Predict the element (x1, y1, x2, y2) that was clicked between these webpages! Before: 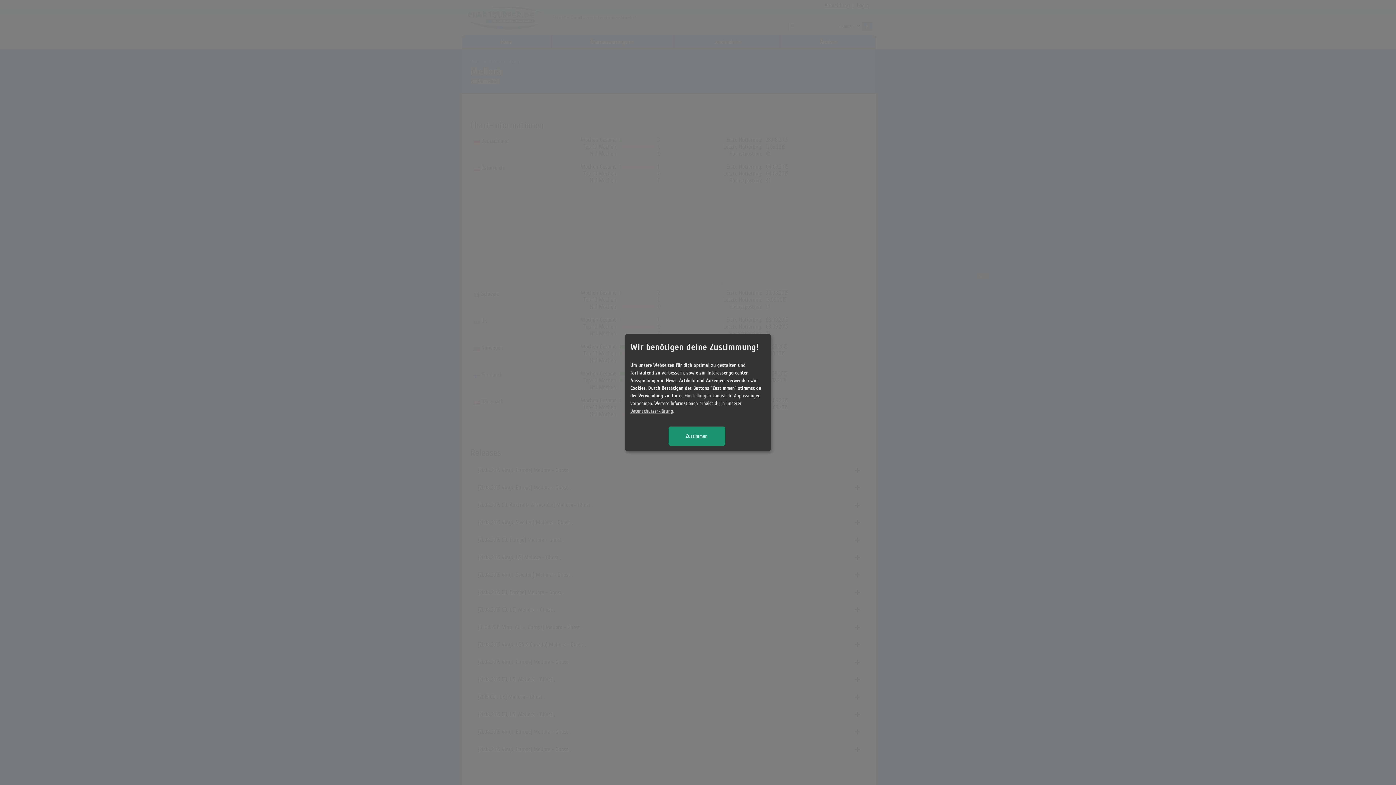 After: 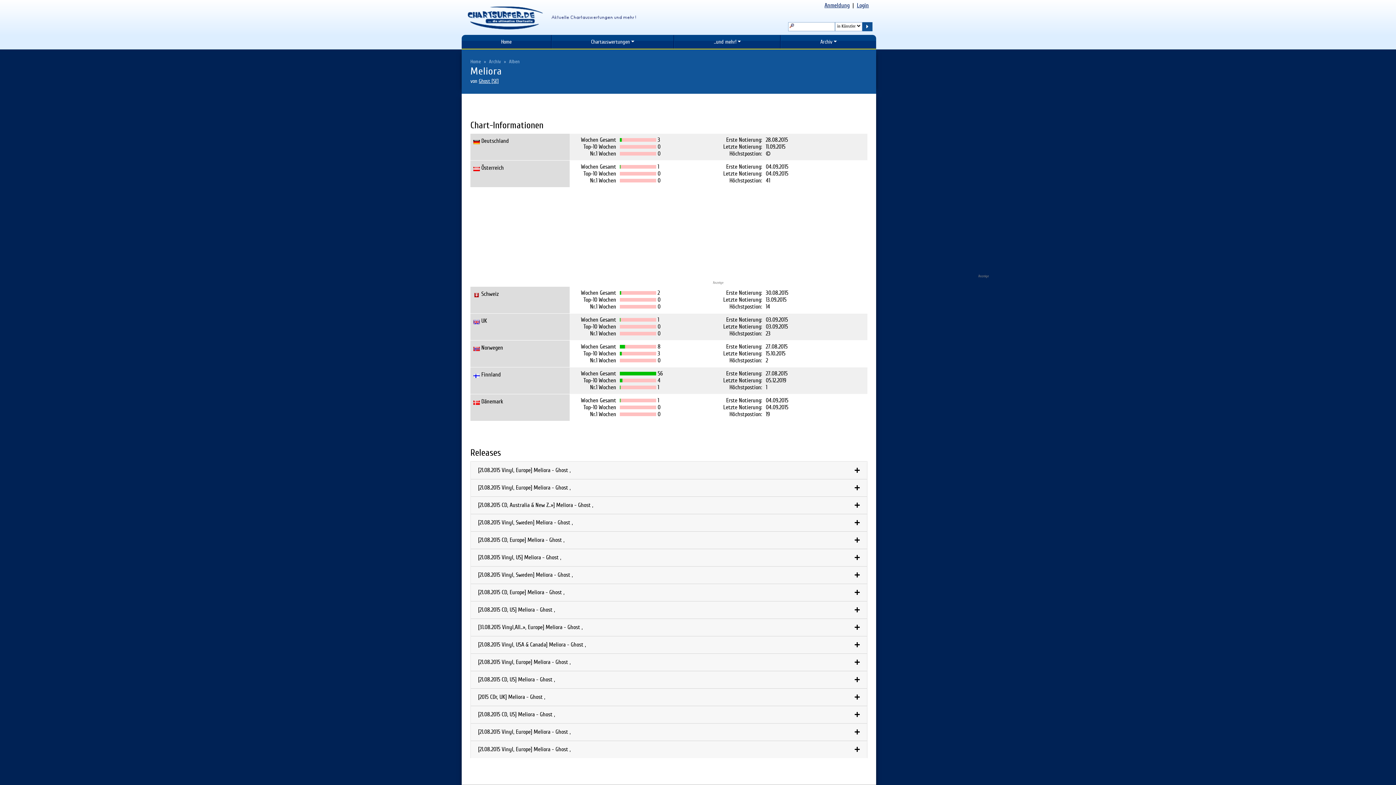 Action: bbox: (668, 426, 725, 445) label: Zustimmen